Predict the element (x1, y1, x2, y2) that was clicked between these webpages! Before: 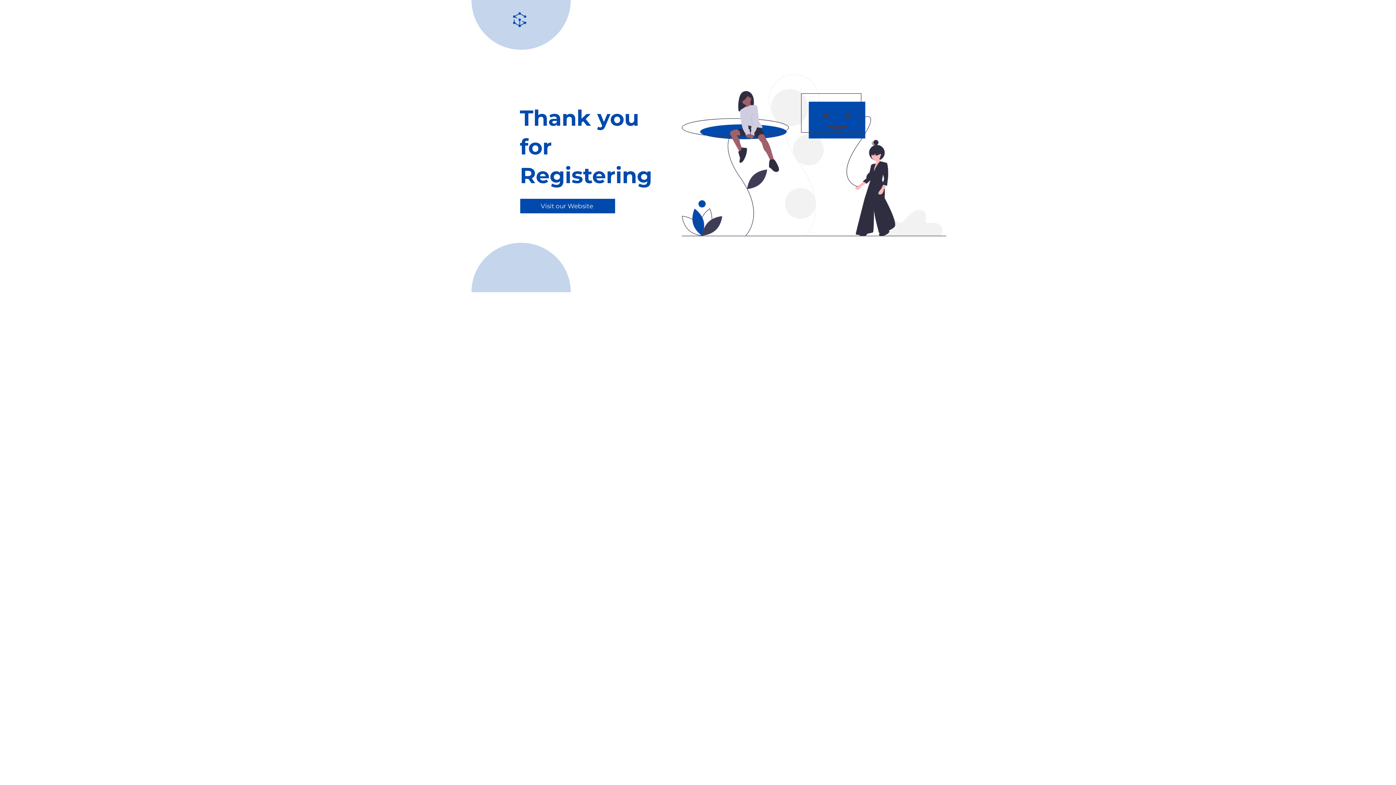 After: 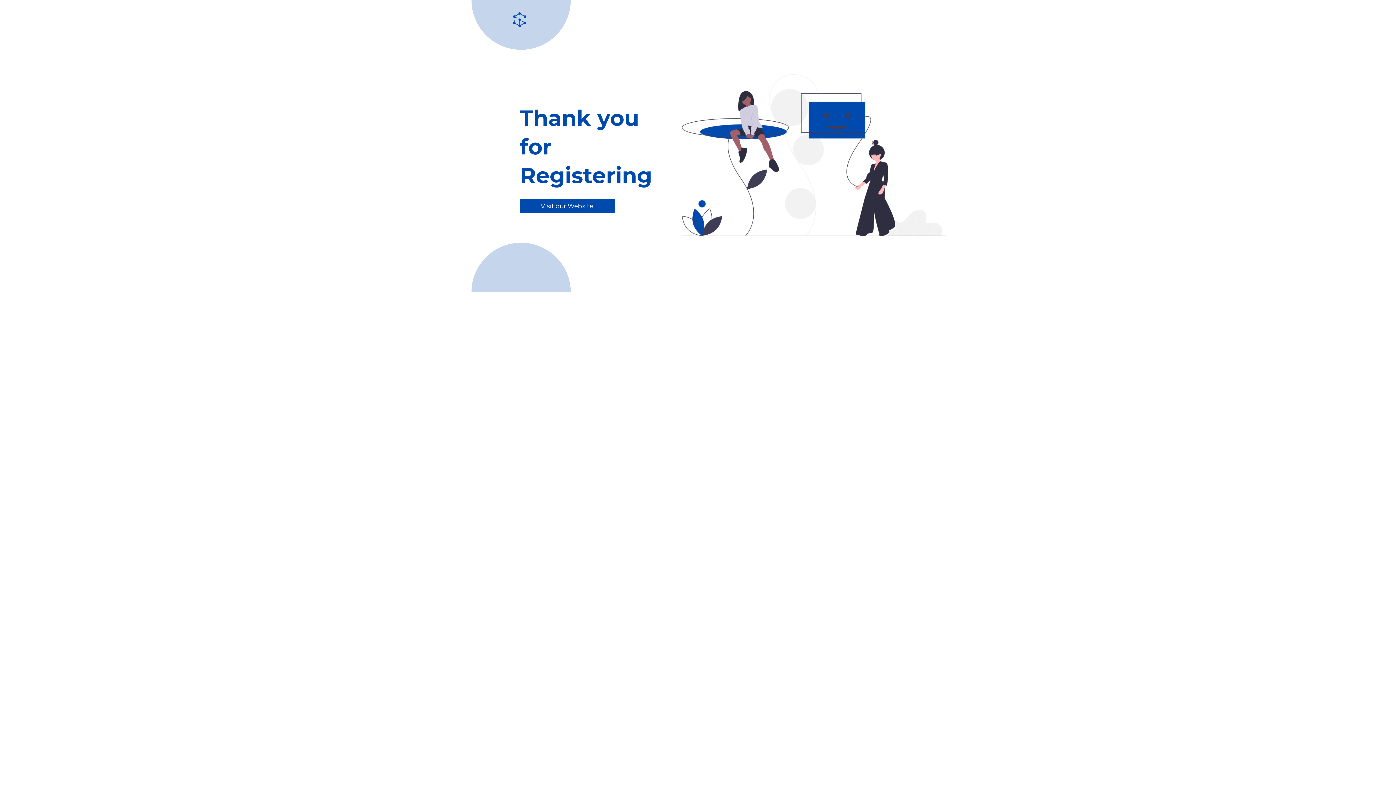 Action: label: YouTube bbox: (694, 277, 704, 286)